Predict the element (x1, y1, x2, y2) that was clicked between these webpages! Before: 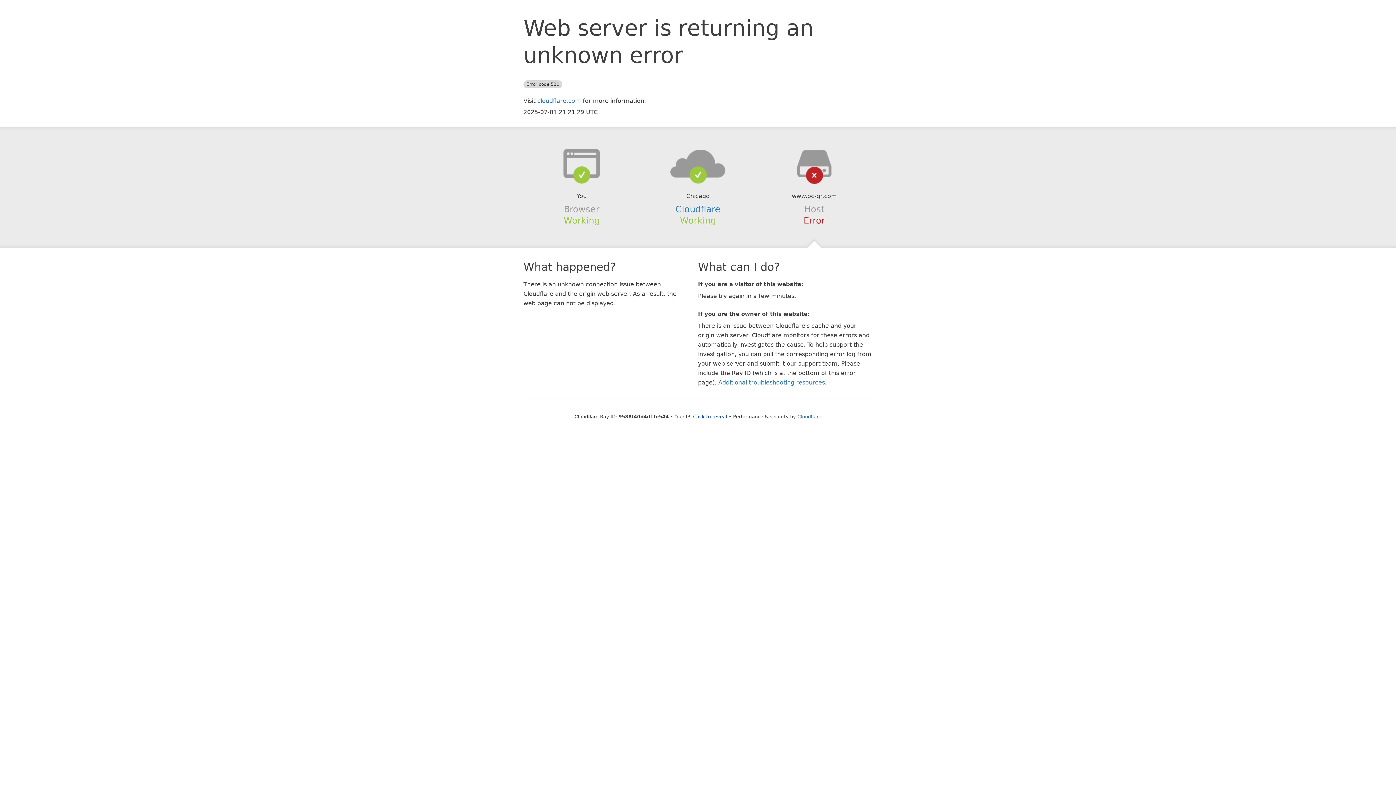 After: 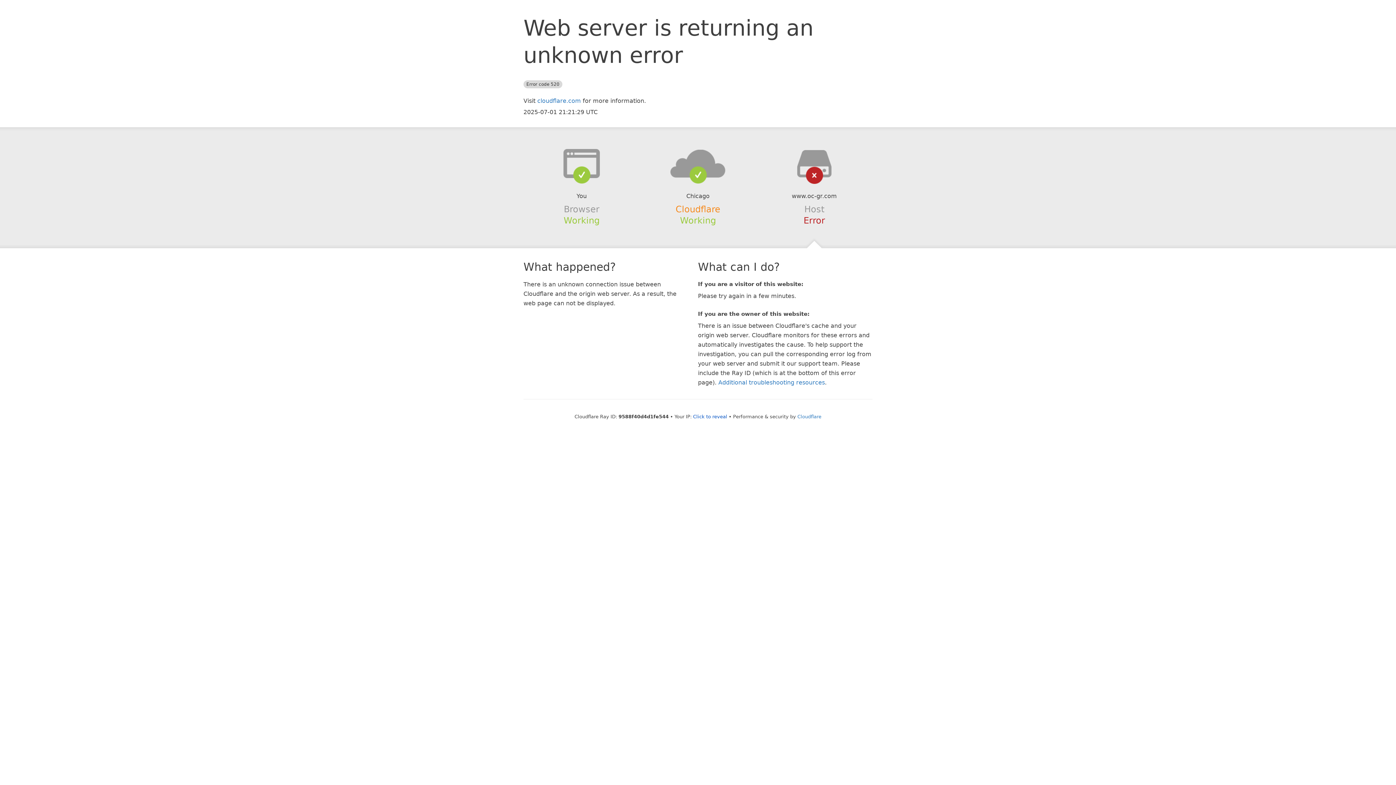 Action: bbox: (675, 204, 720, 214) label: Cloudflare